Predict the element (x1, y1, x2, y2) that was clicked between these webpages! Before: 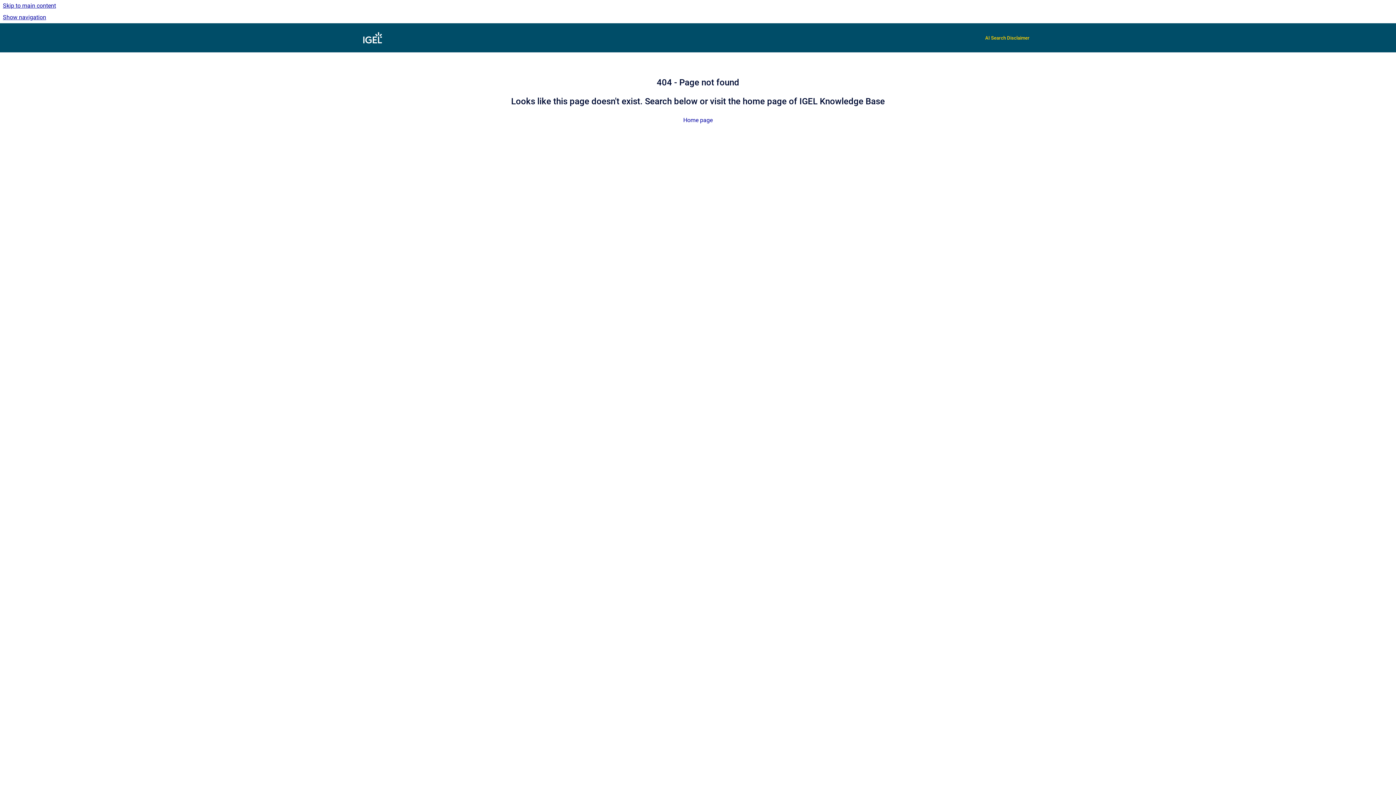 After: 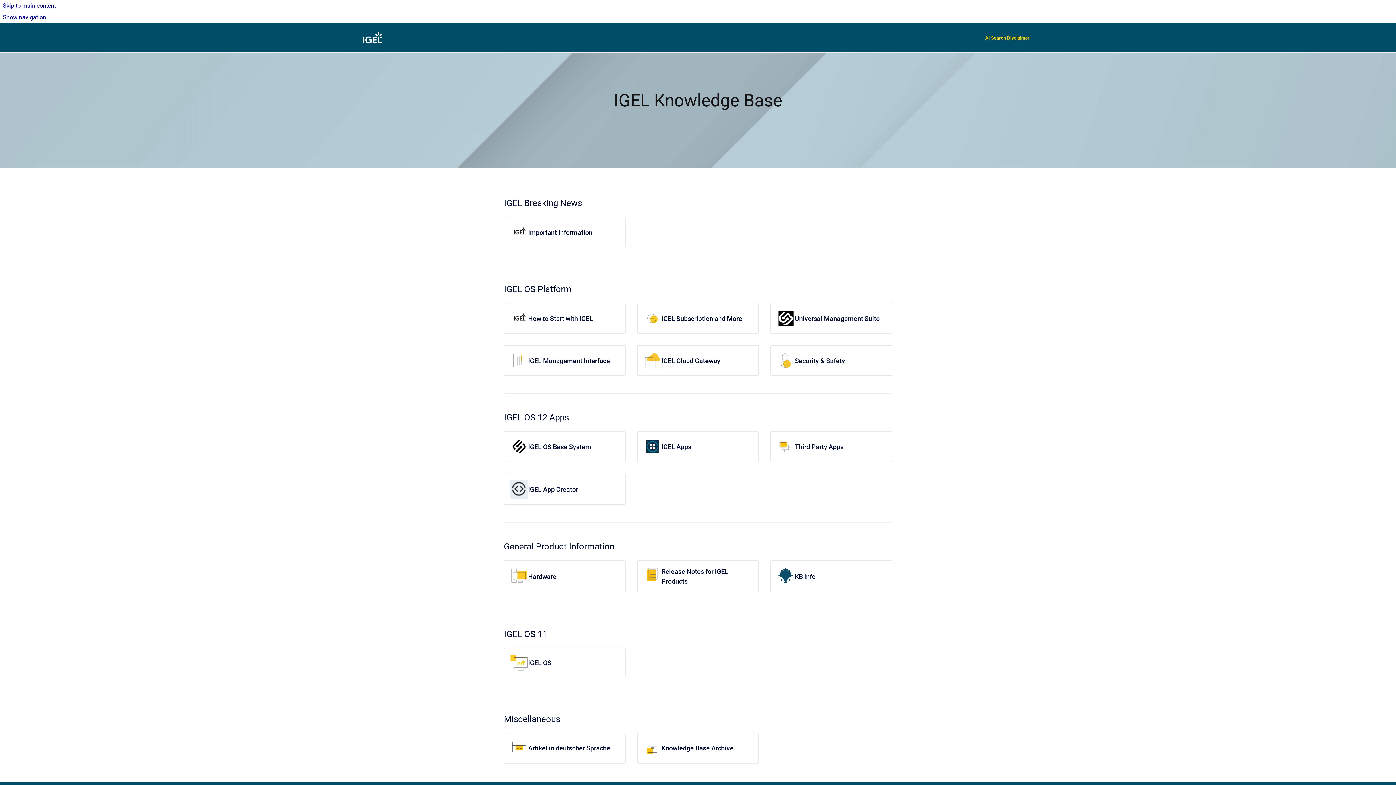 Action: label: Go to homepage bbox: (360, 30, 384, 45)